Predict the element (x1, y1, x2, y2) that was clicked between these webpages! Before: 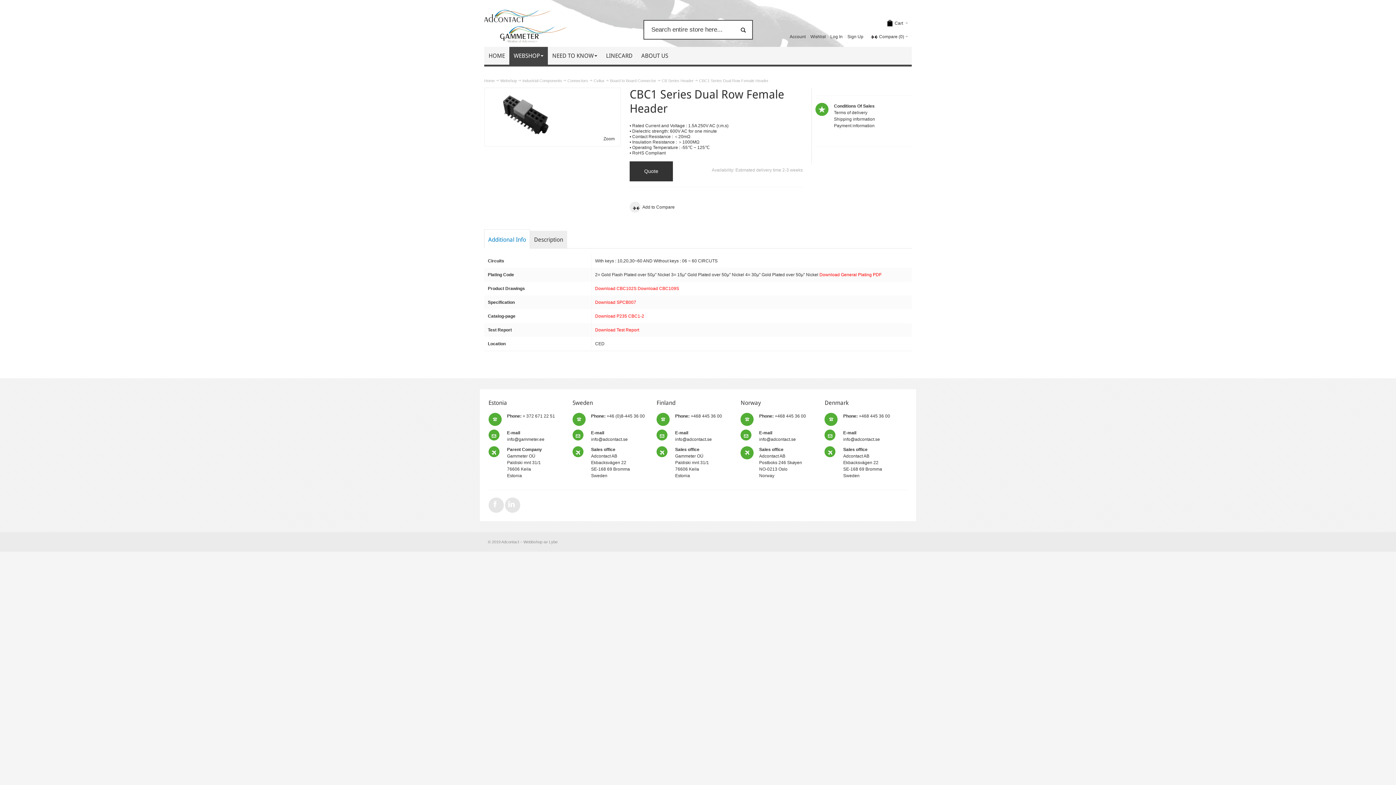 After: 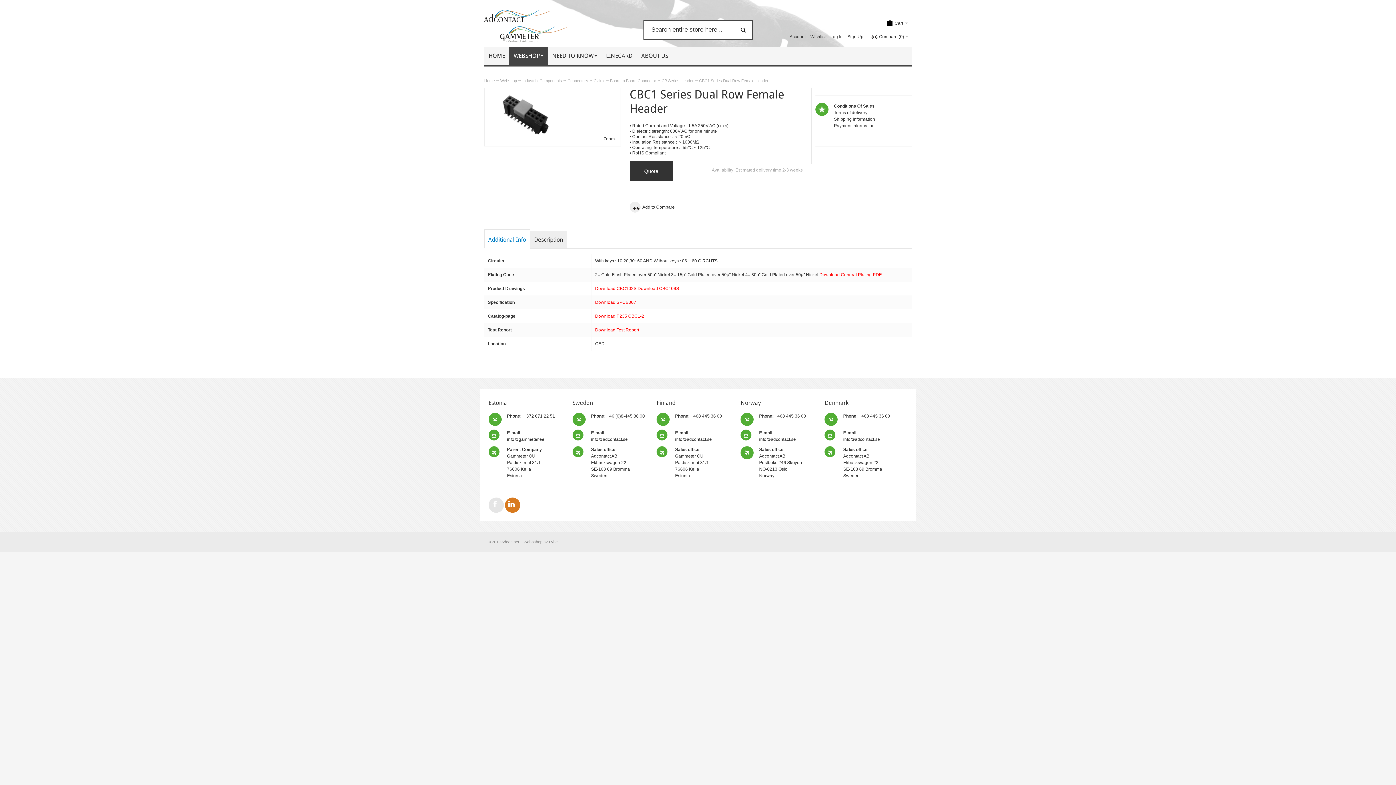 Action: bbox: (505, 503, 520, 508)